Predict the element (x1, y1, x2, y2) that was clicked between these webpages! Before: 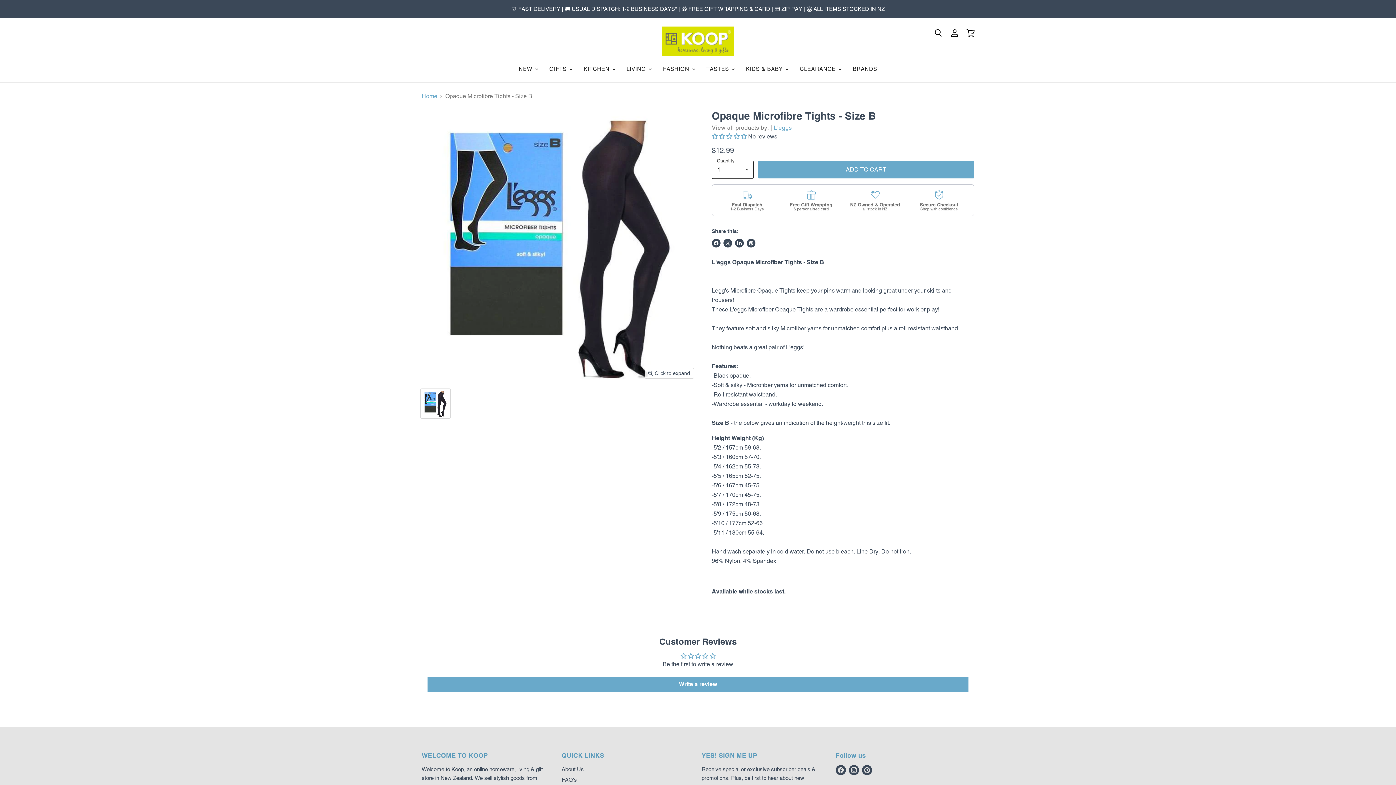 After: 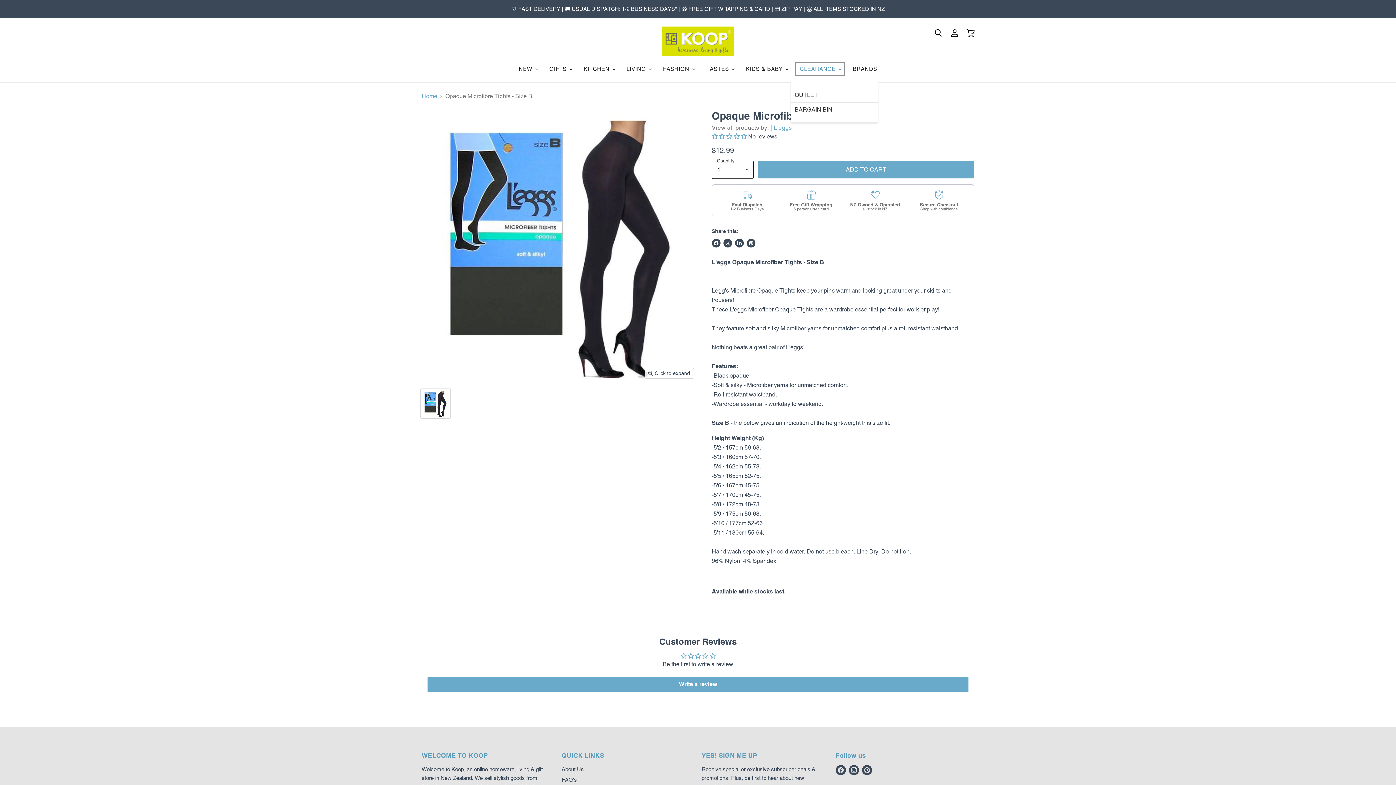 Action: bbox: (794, 61, 846, 76) label: CLEARANCE 